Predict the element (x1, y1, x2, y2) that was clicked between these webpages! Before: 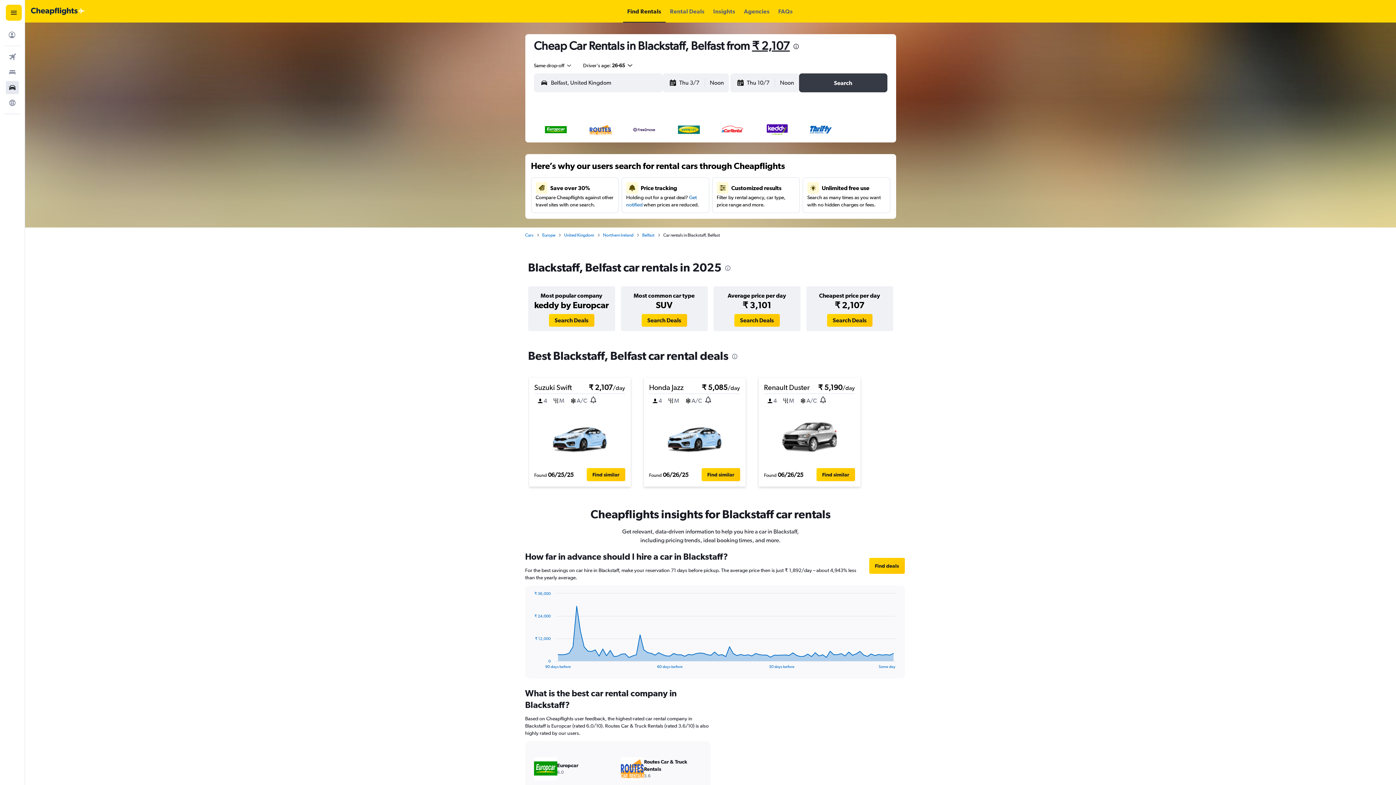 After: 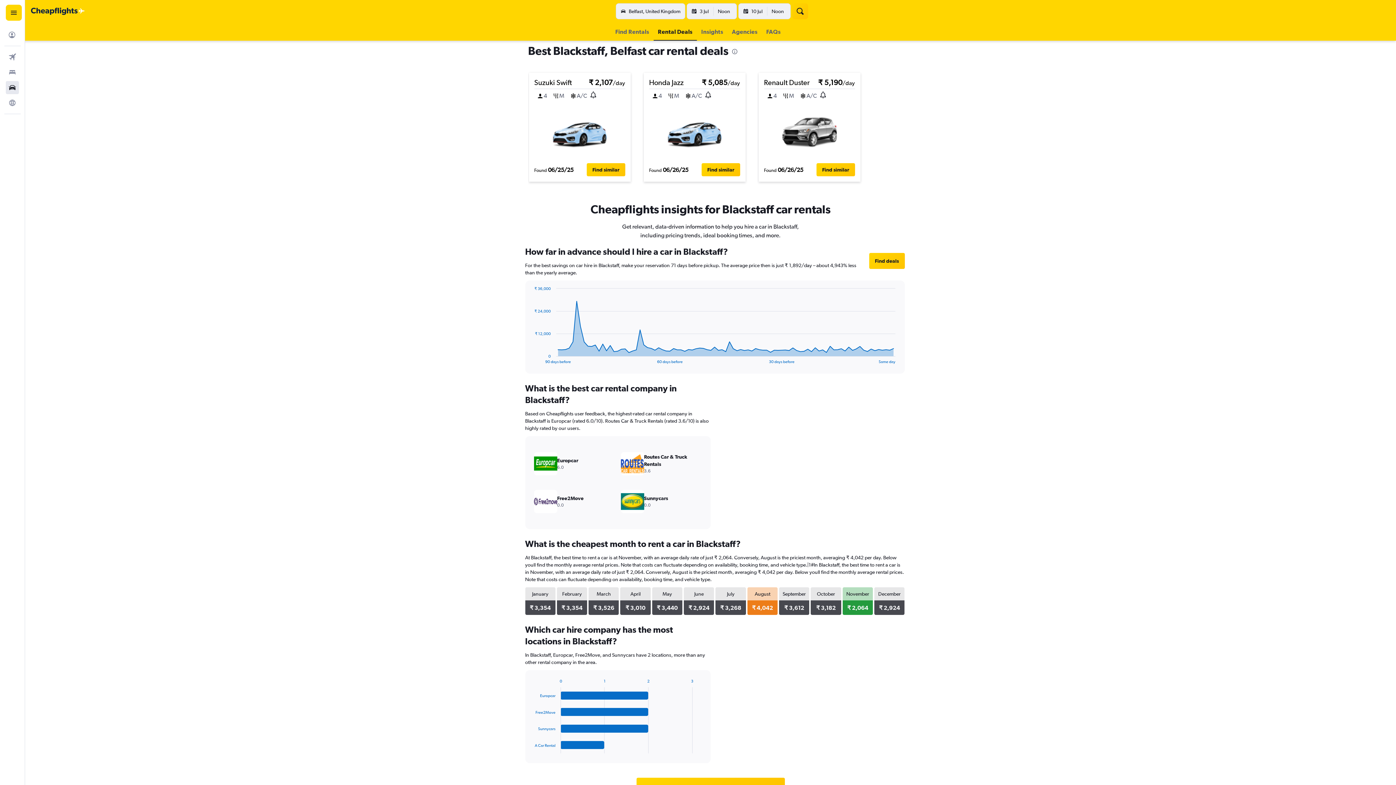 Action: label: Rental Deals bbox: (670, 0, 704, 22)